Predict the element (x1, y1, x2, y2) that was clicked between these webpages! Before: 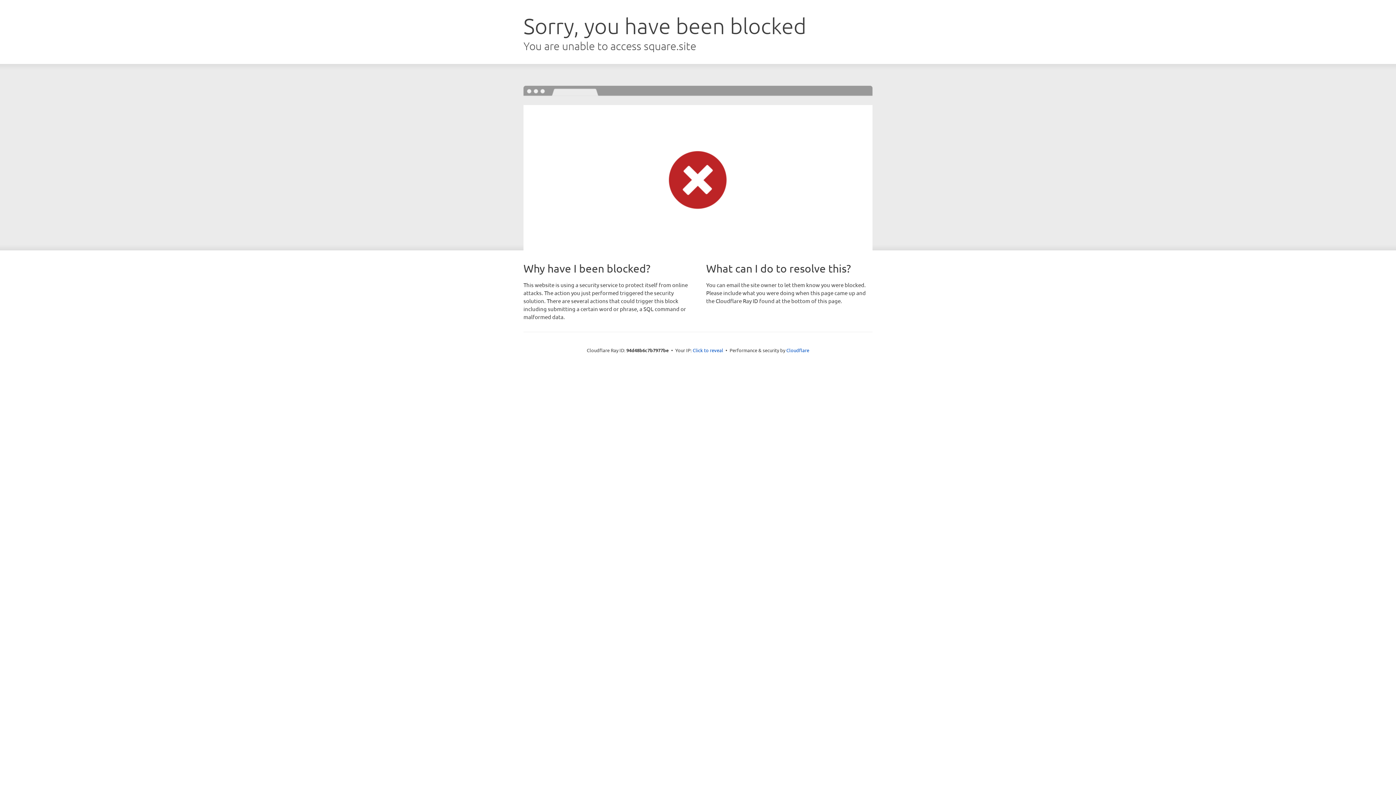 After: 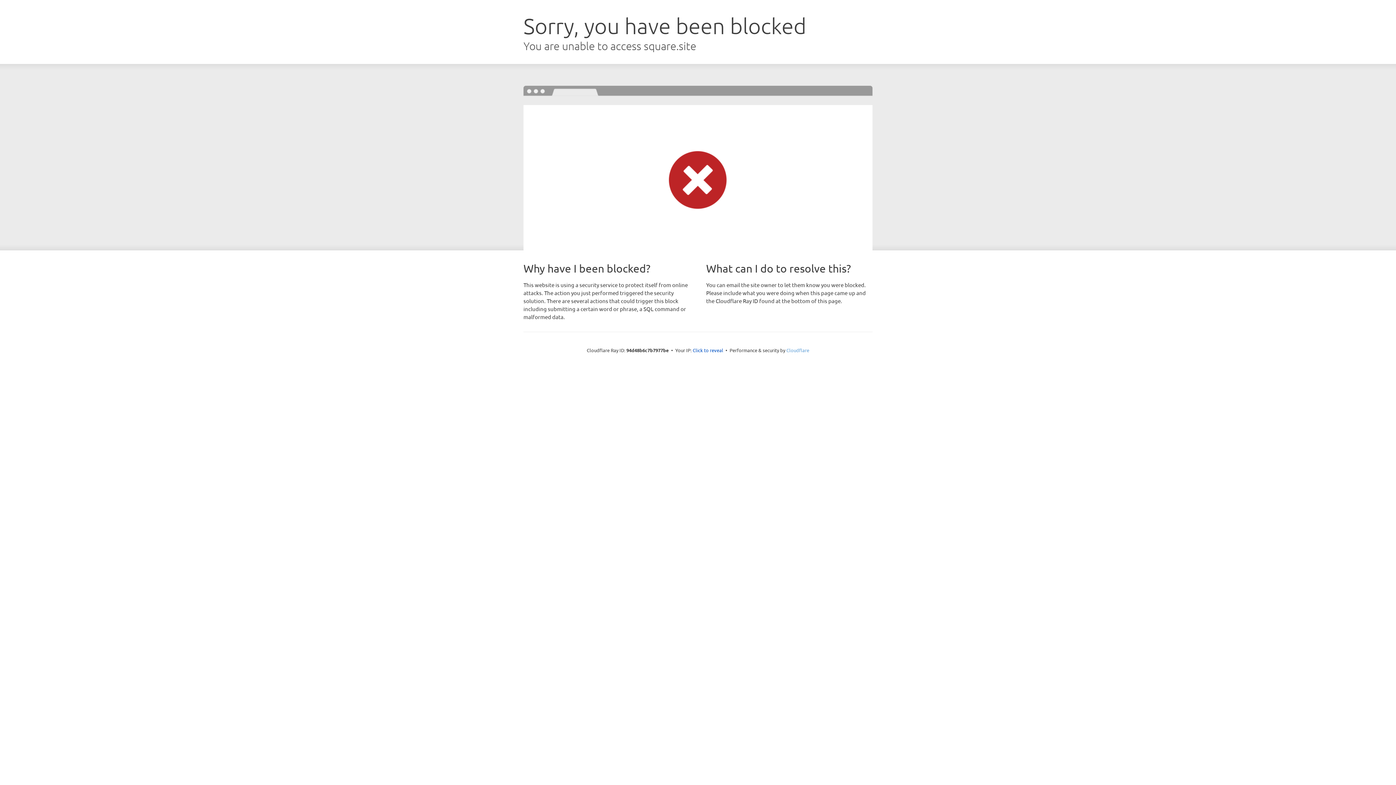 Action: bbox: (786, 347, 809, 353) label: Cloudflare